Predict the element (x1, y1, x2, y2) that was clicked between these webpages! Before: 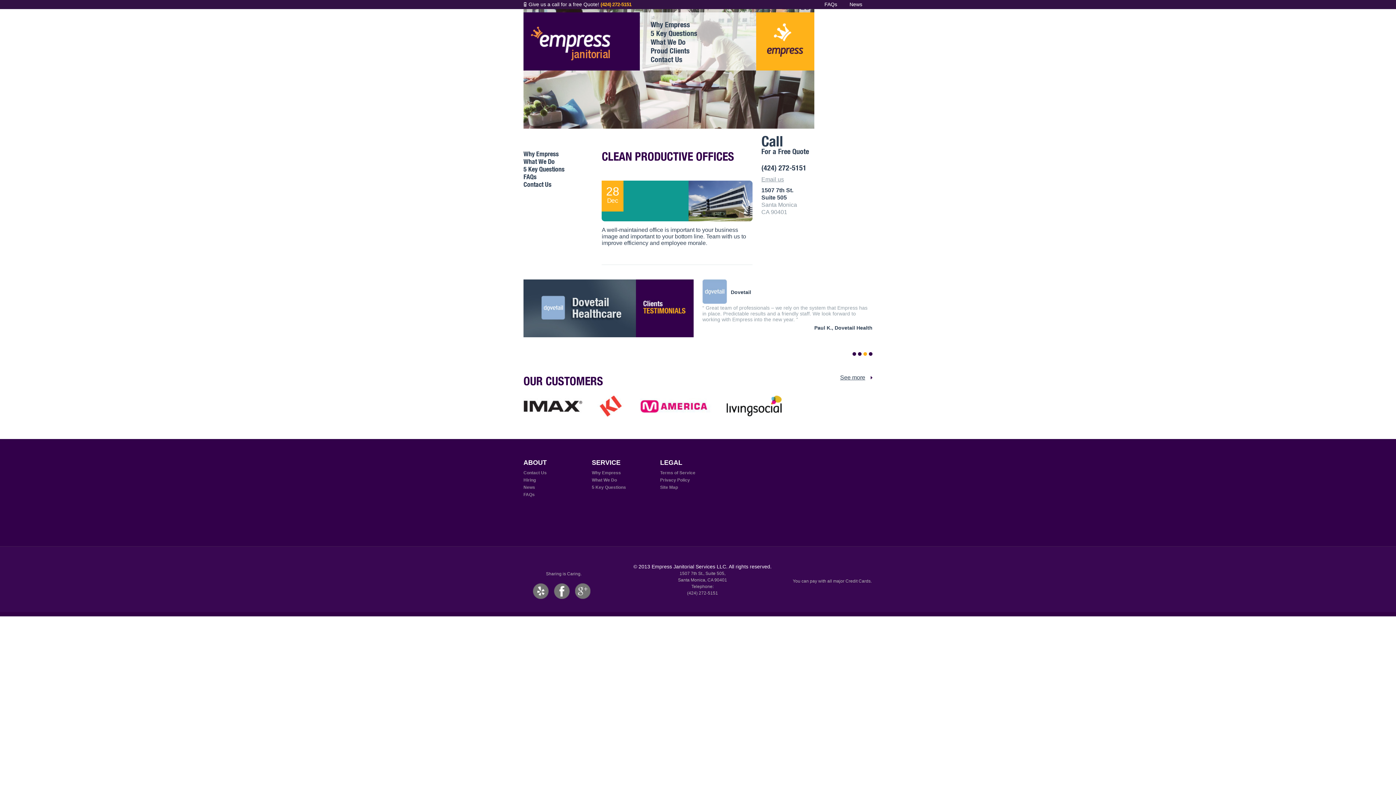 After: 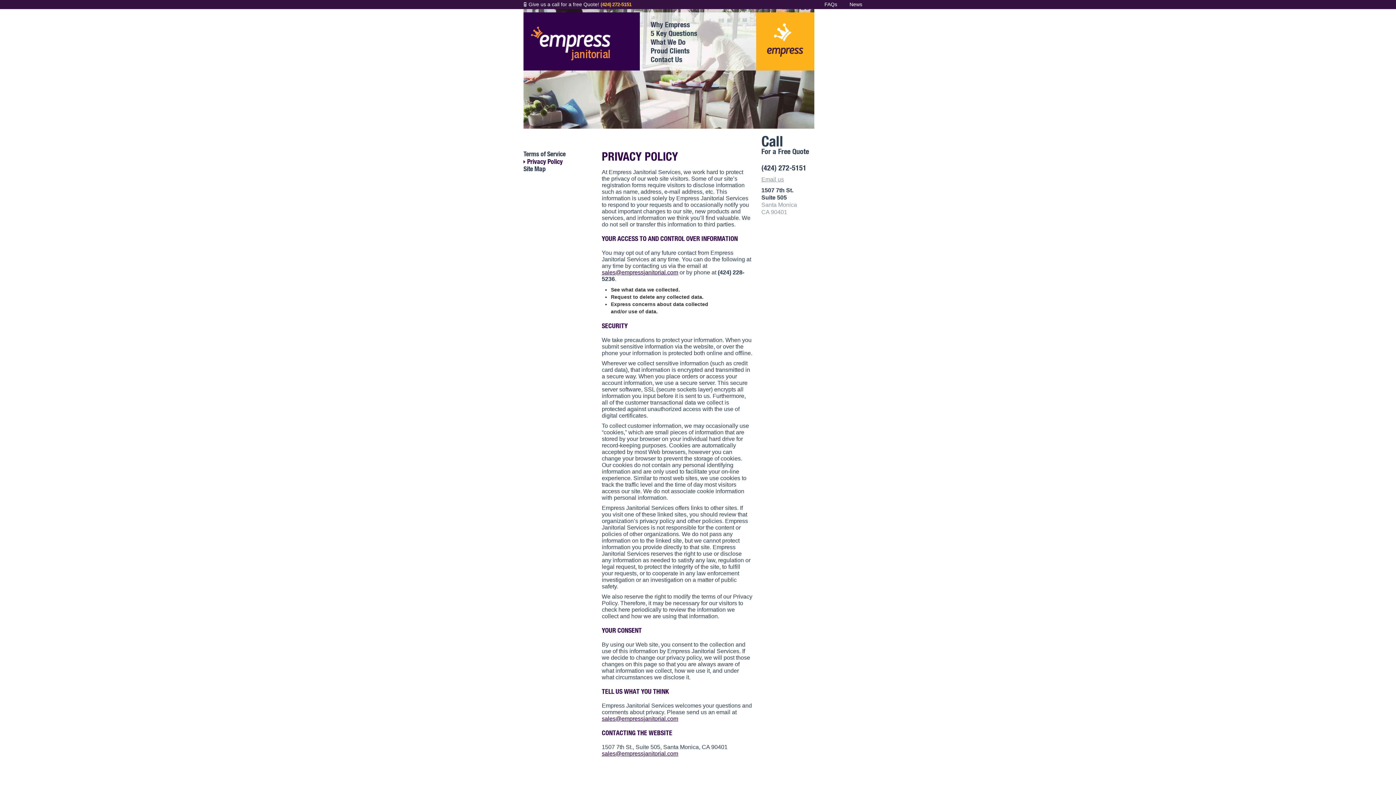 Action: bbox: (660, 477, 690, 482) label: Privacy Policy